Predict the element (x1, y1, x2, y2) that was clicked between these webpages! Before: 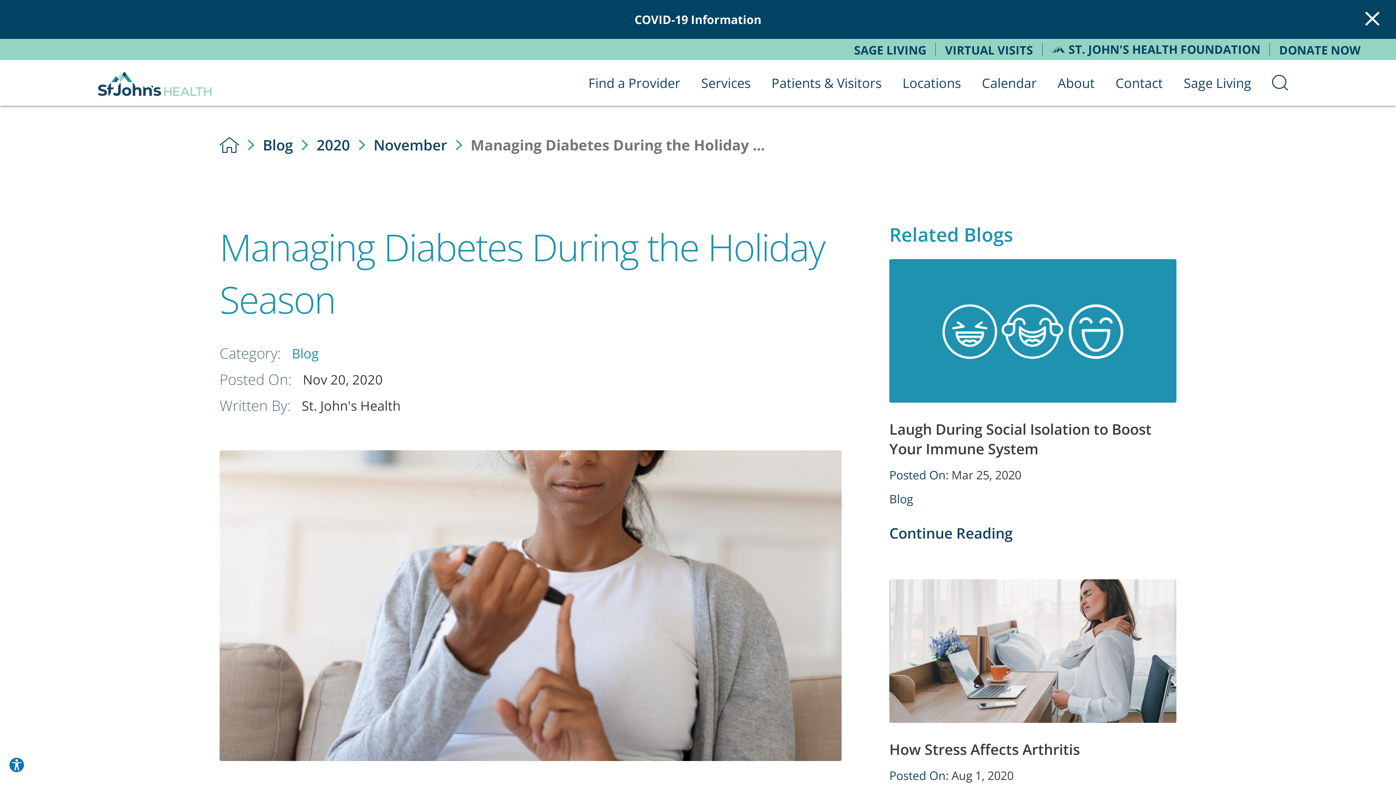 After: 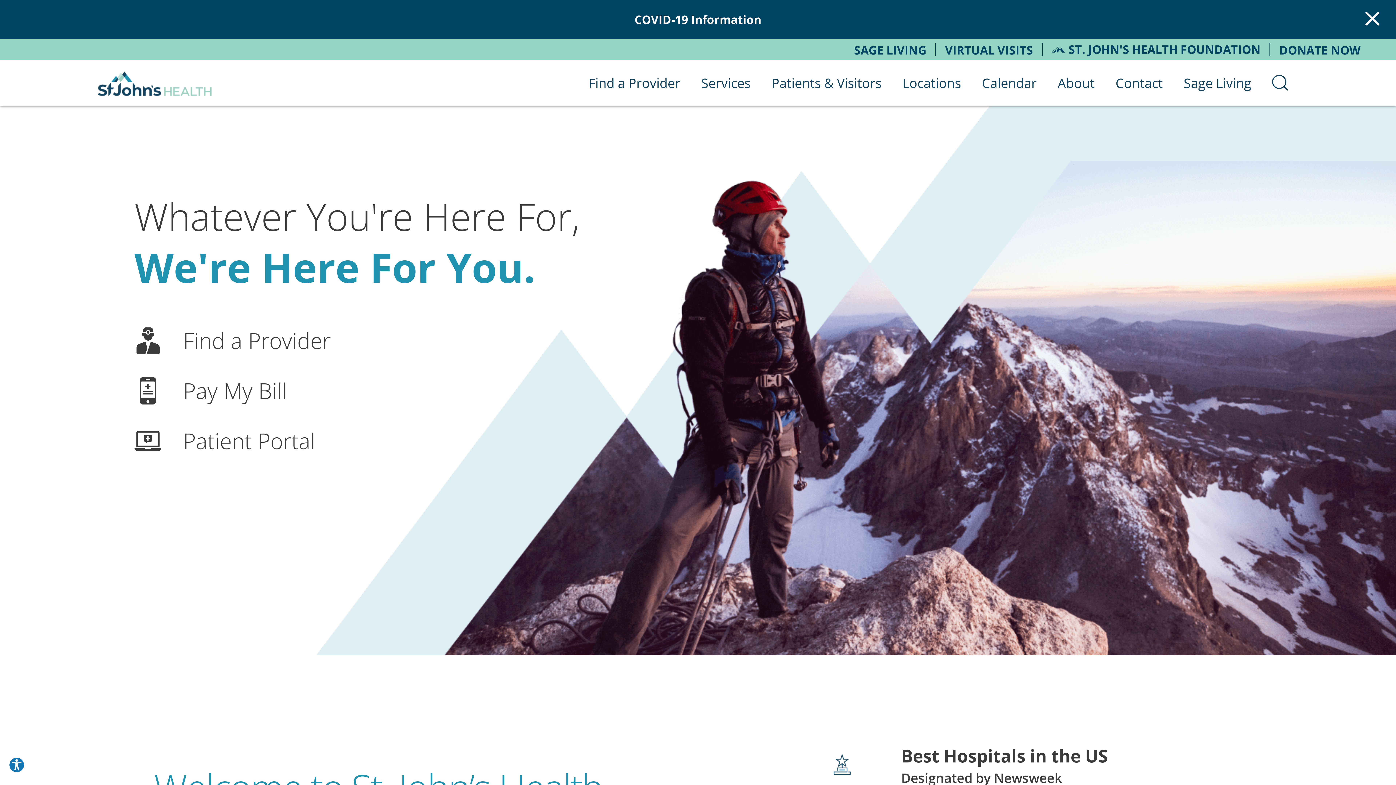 Action: label: back to homepage bbox: (219, 135, 239, 154)